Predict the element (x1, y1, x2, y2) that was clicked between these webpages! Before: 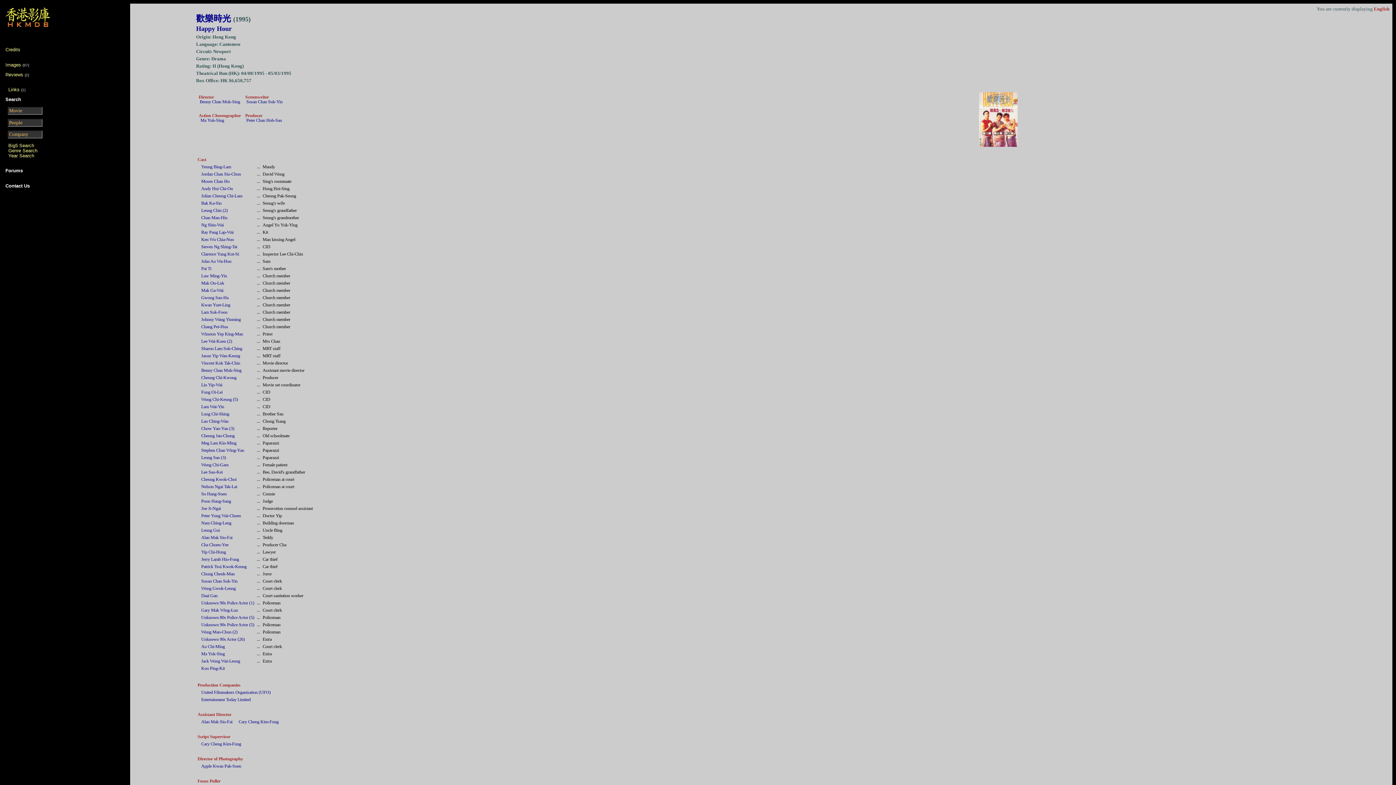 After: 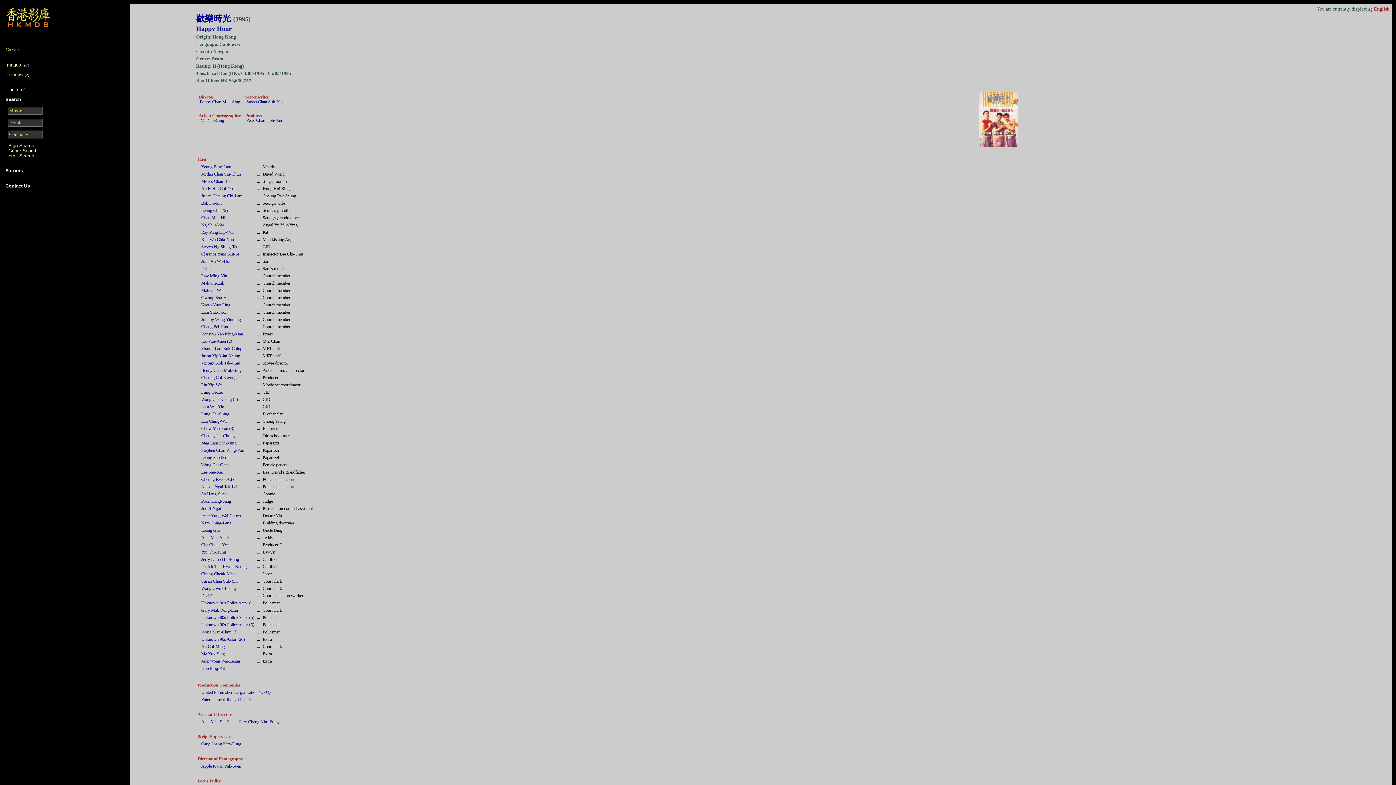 Action: bbox: (196, 25, 231, 32) label: Happy Hour